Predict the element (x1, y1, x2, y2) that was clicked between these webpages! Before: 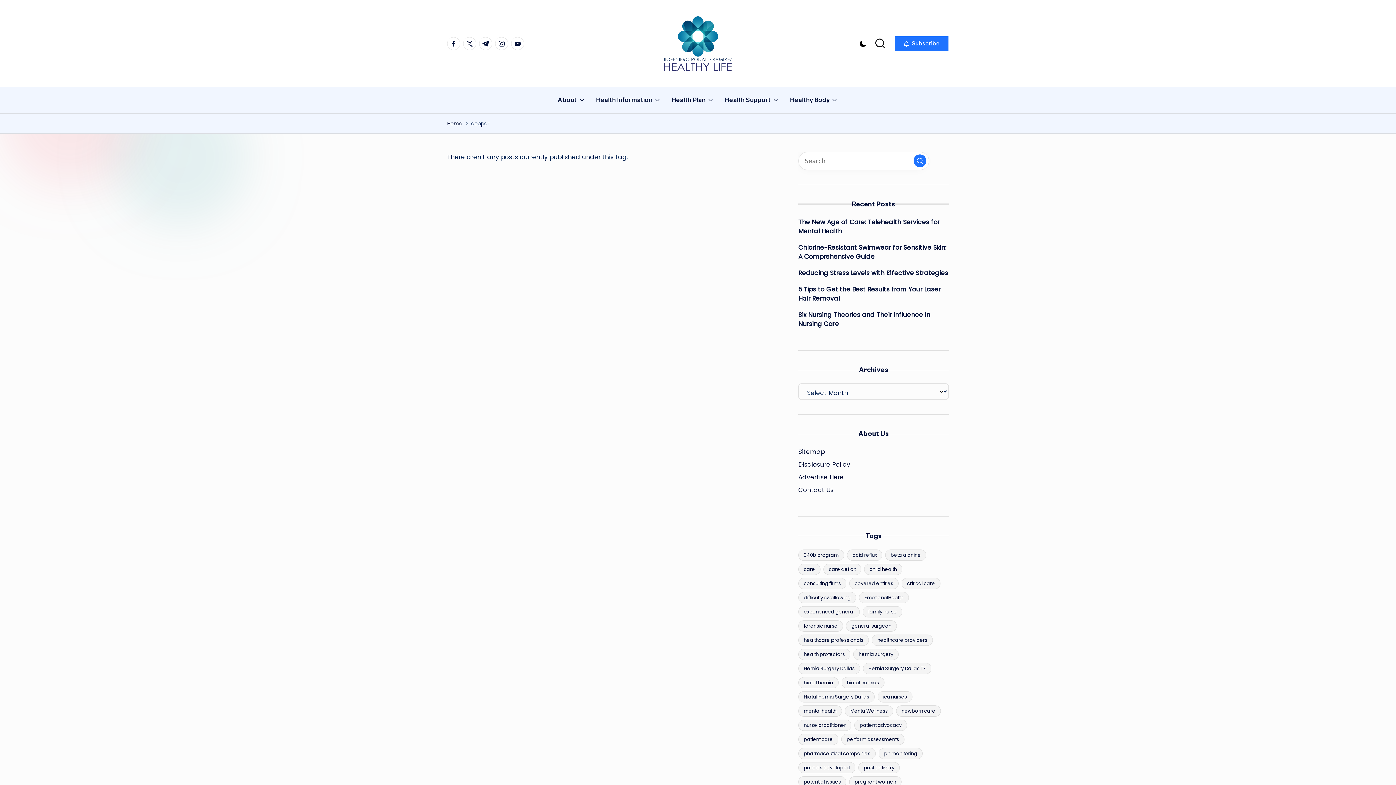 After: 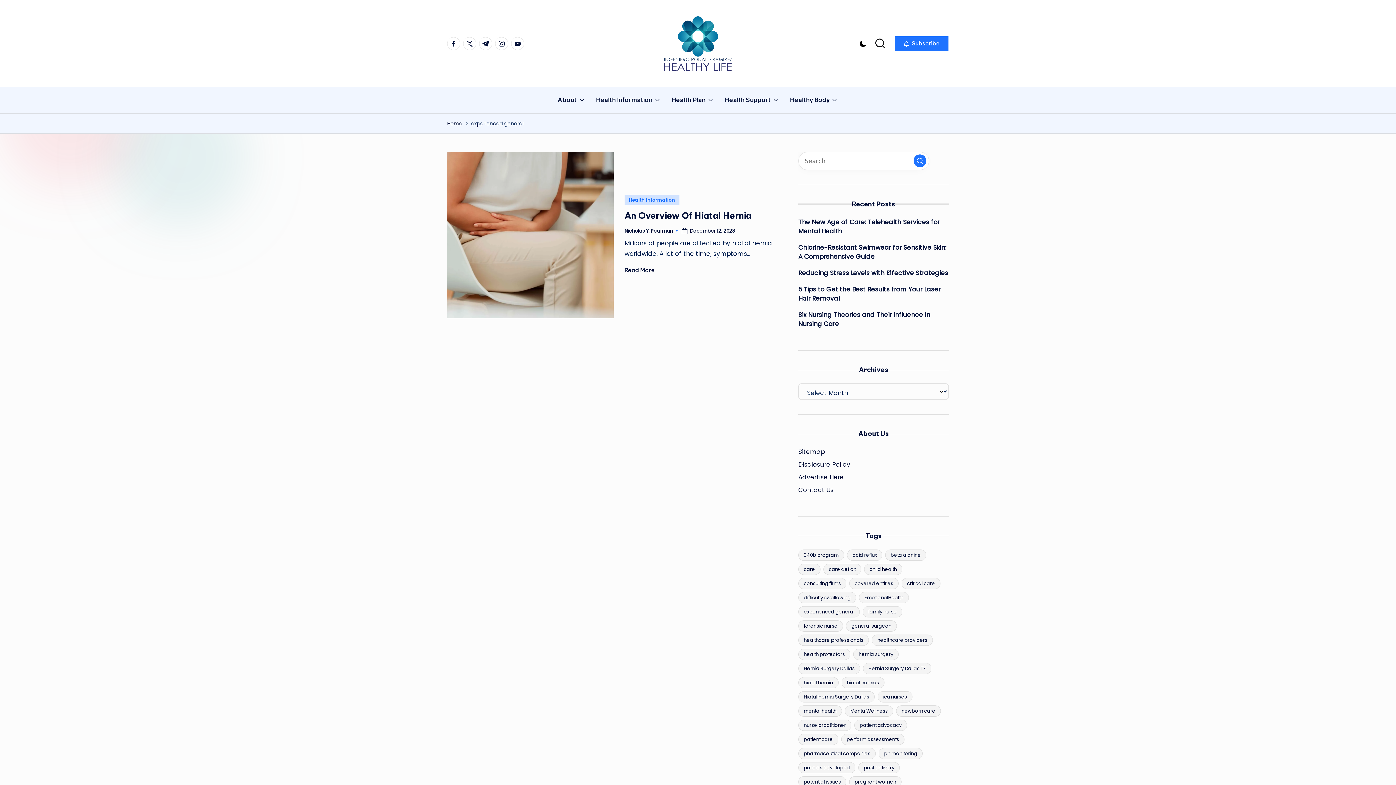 Action: bbox: (798, 606, 860, 617) label: experienced general (1 item)